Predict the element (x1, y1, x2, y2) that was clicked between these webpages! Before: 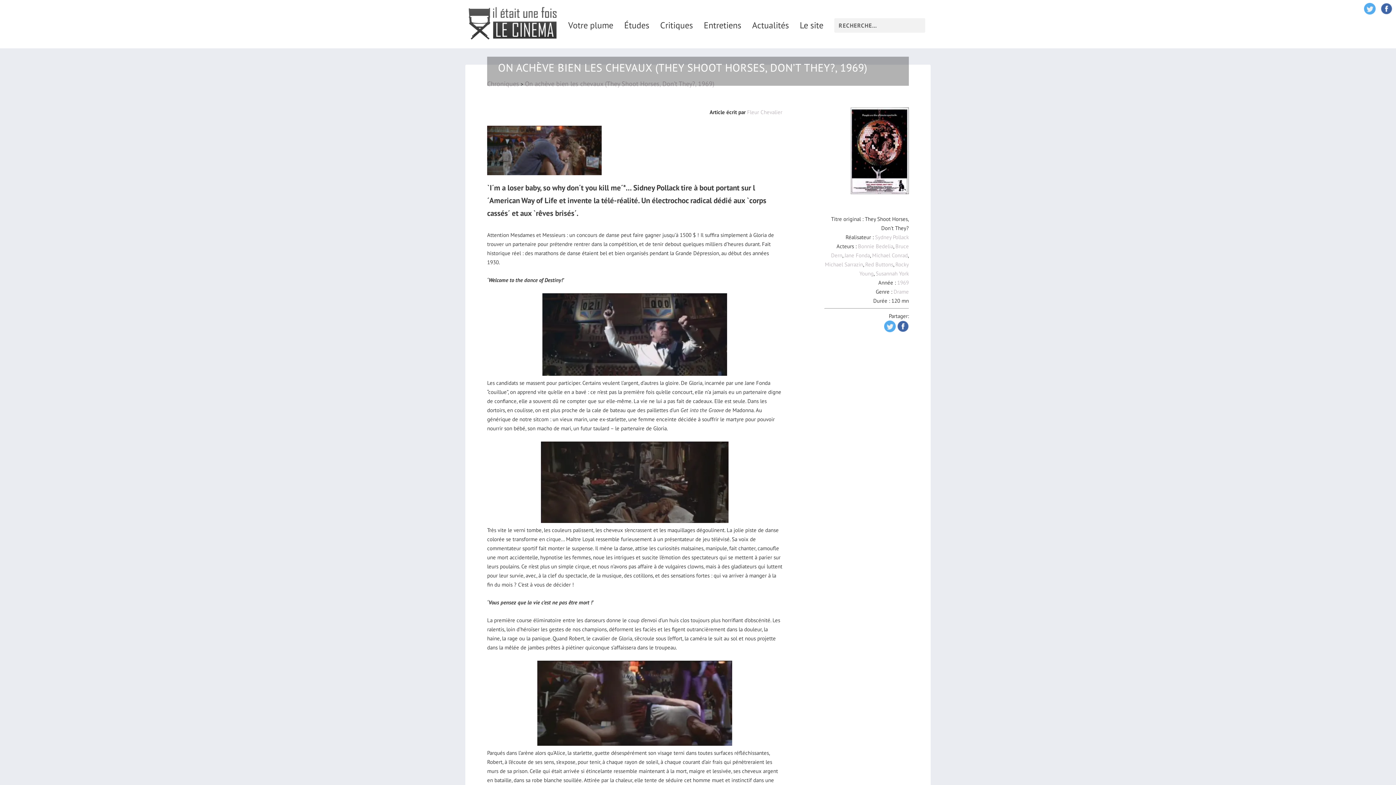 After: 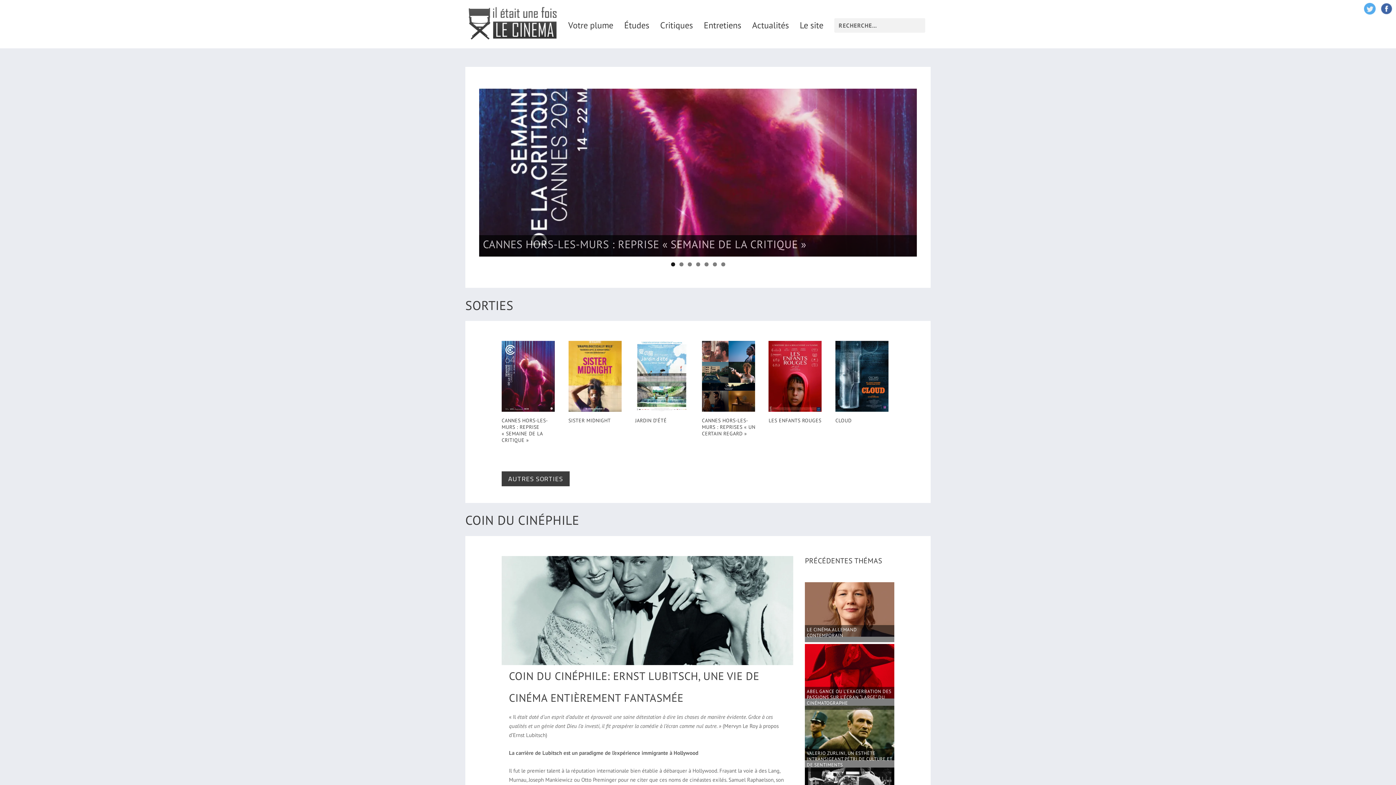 Action: bbox: (465, 4, 556, 43)